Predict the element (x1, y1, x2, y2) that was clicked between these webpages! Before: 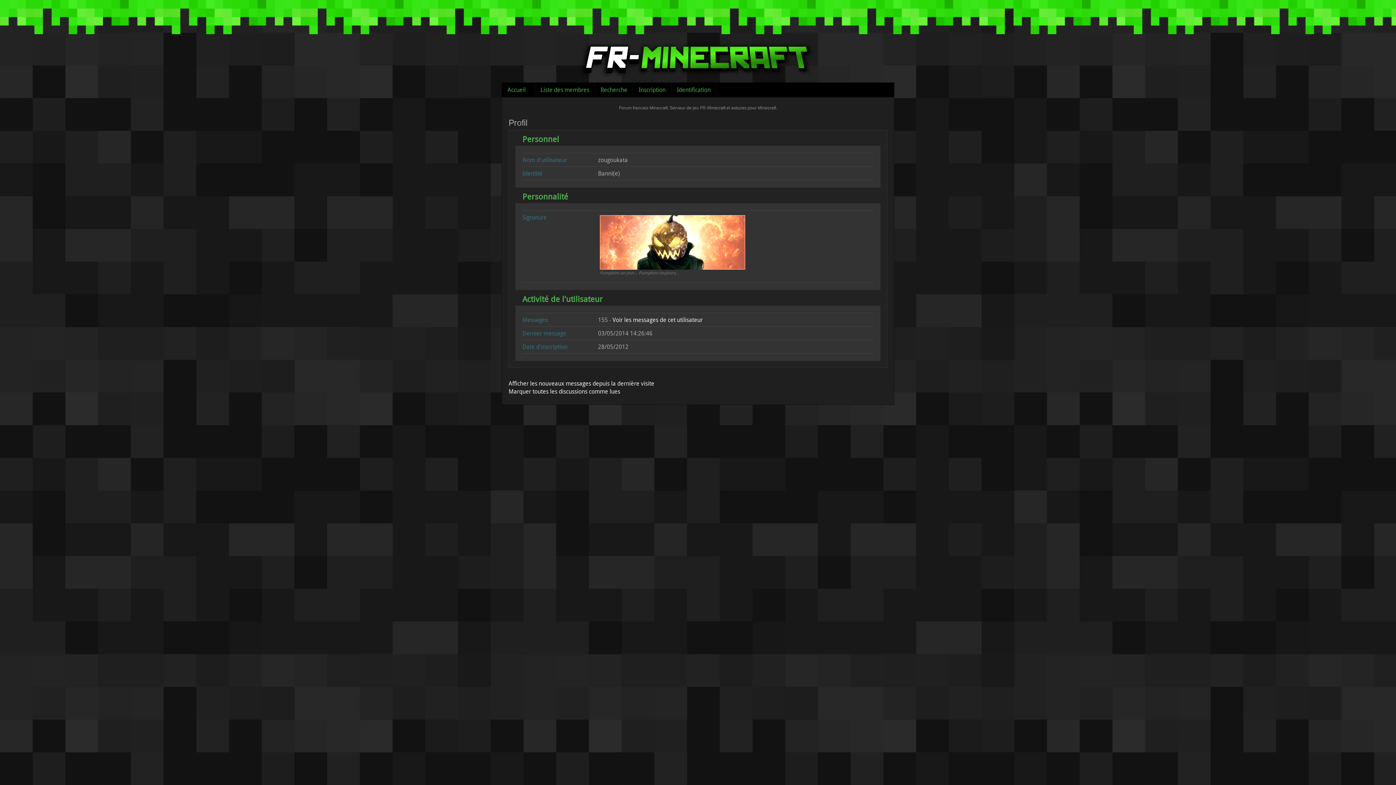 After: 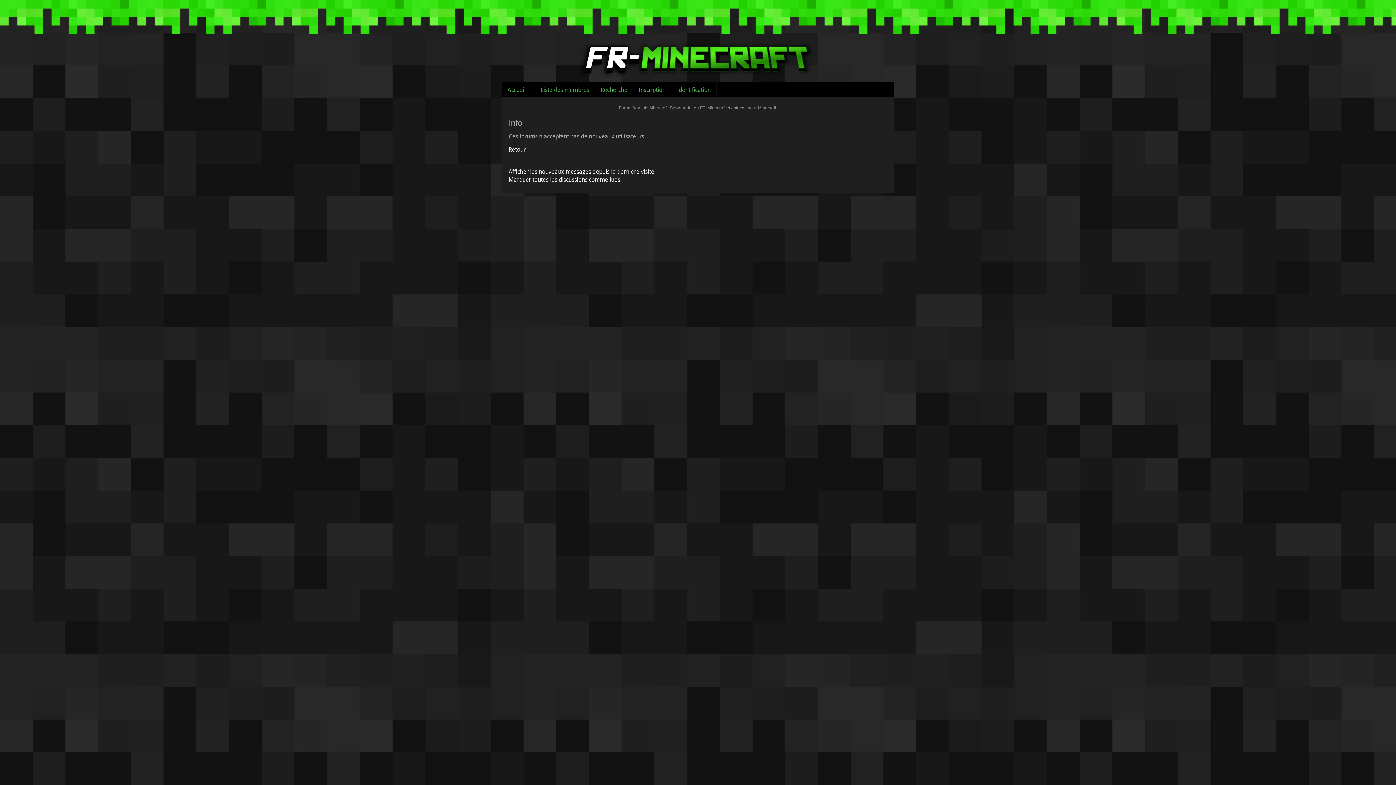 Action: label: Inscription bbox: (633, 82, 671, 97)